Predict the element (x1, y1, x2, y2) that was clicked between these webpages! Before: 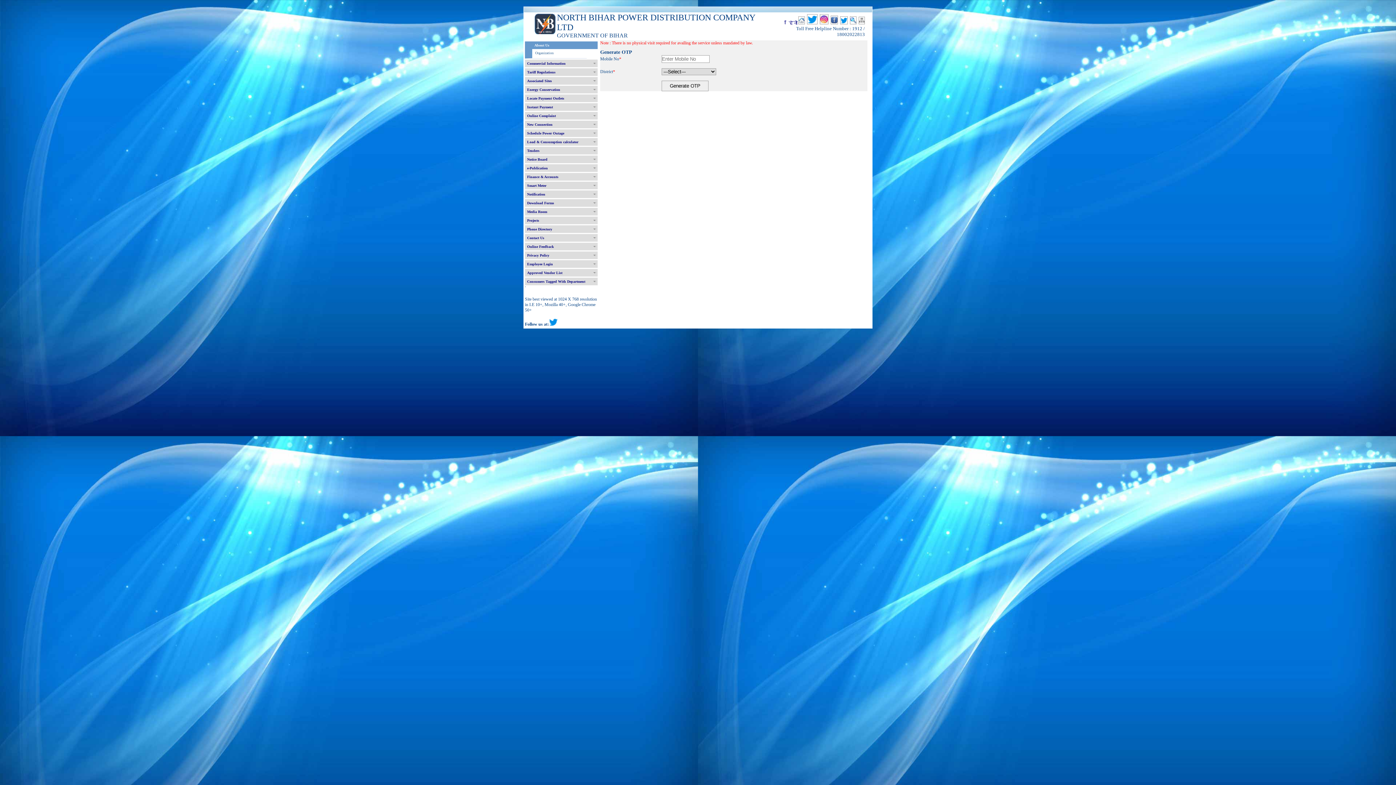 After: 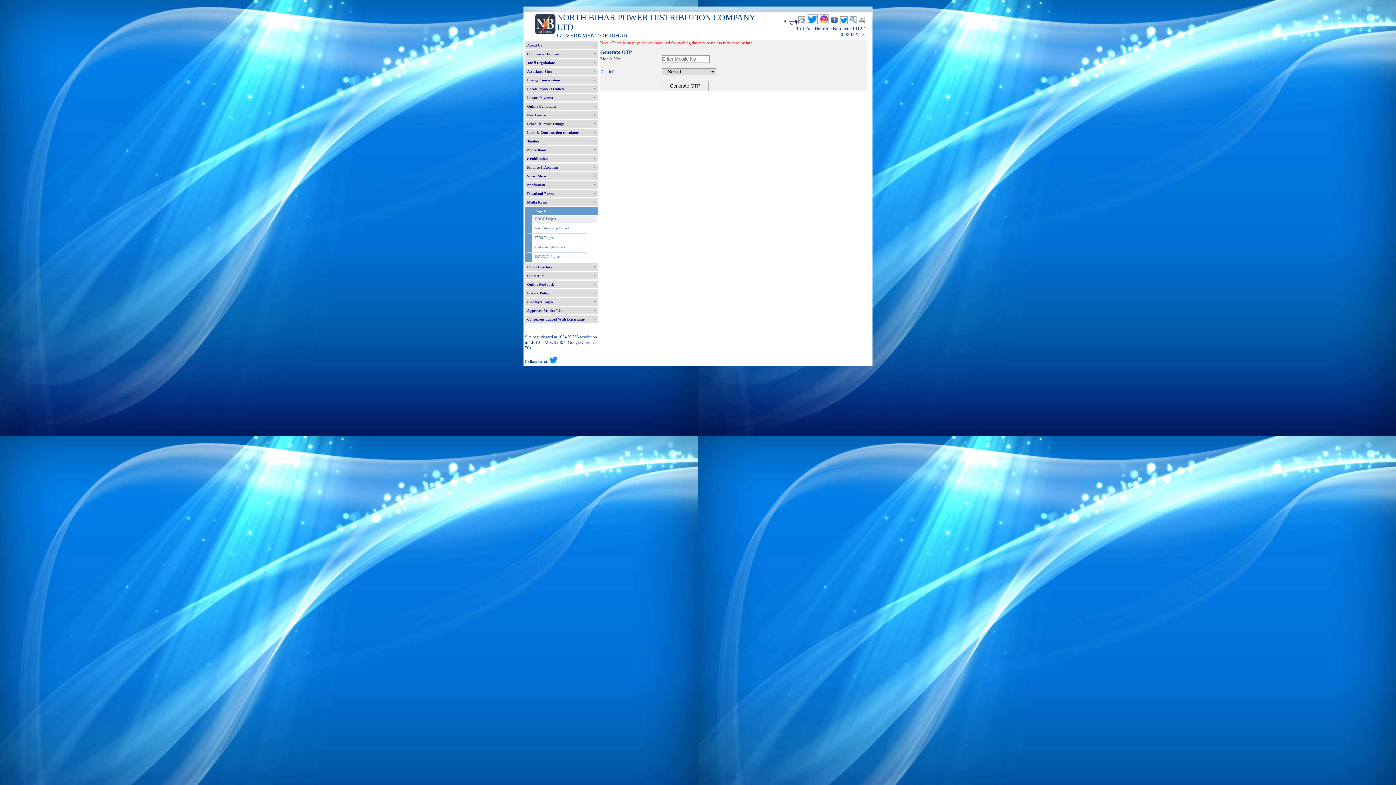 Action: bbox: (525, 216, 597, 224) label: Projects